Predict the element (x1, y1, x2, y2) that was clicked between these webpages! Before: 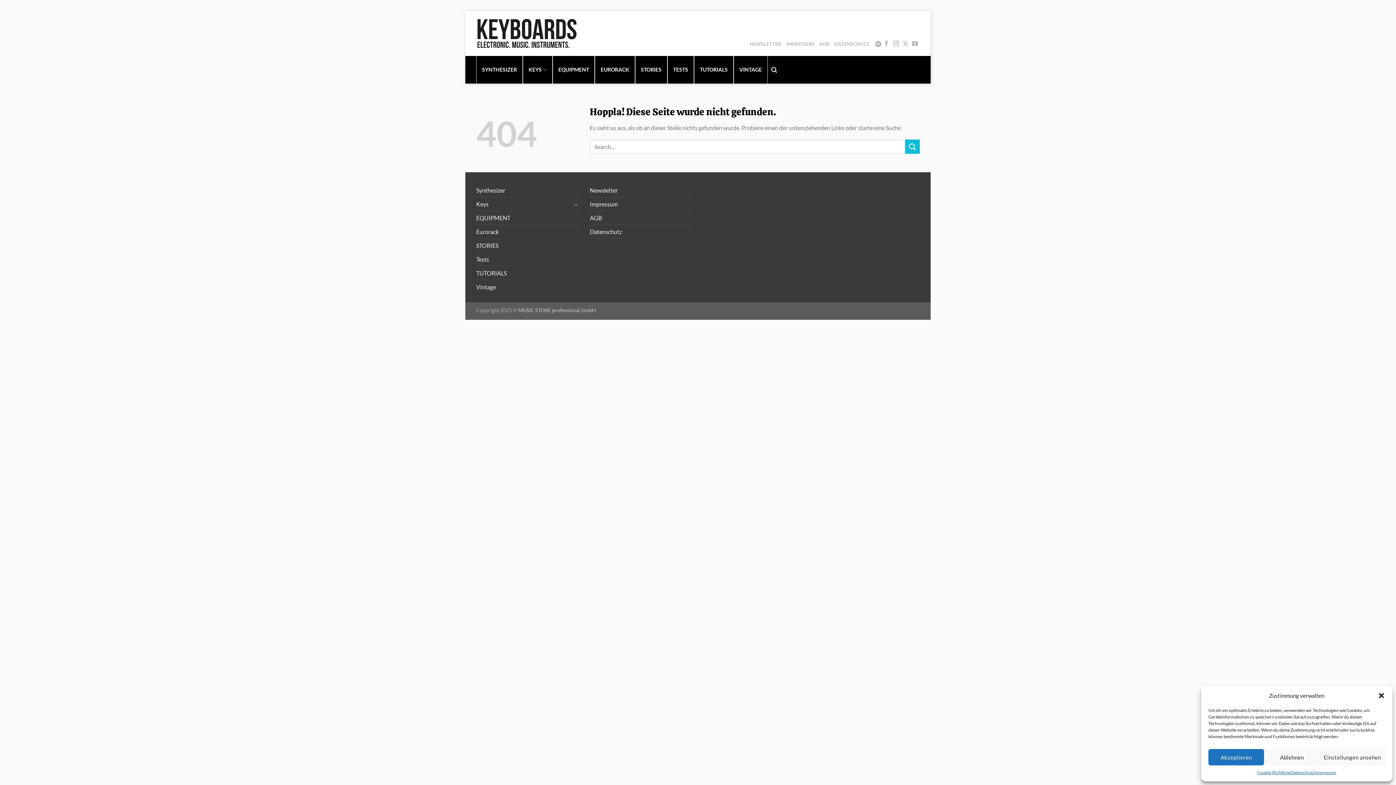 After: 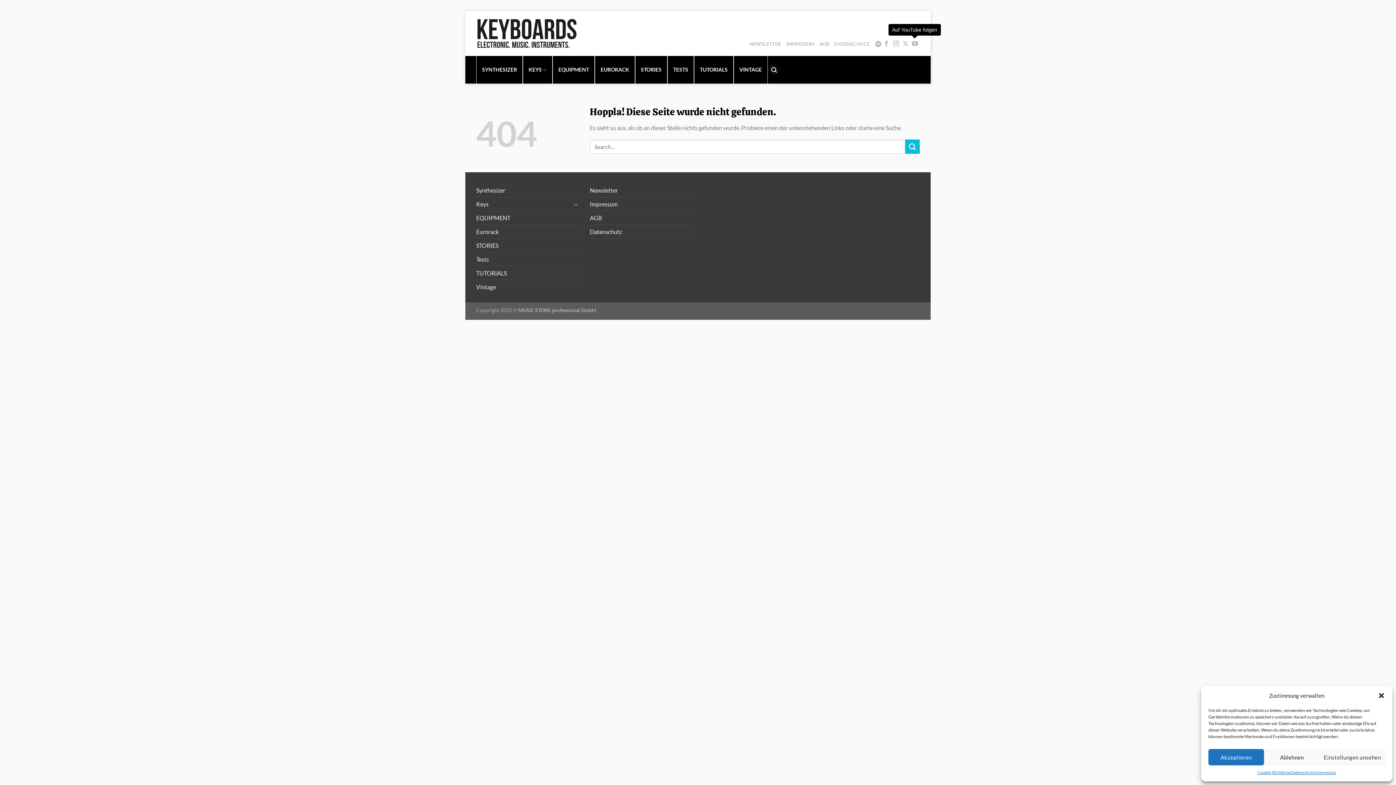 Action: label: Auf YouTube folgen bbox: (912, 40, 918, 47)